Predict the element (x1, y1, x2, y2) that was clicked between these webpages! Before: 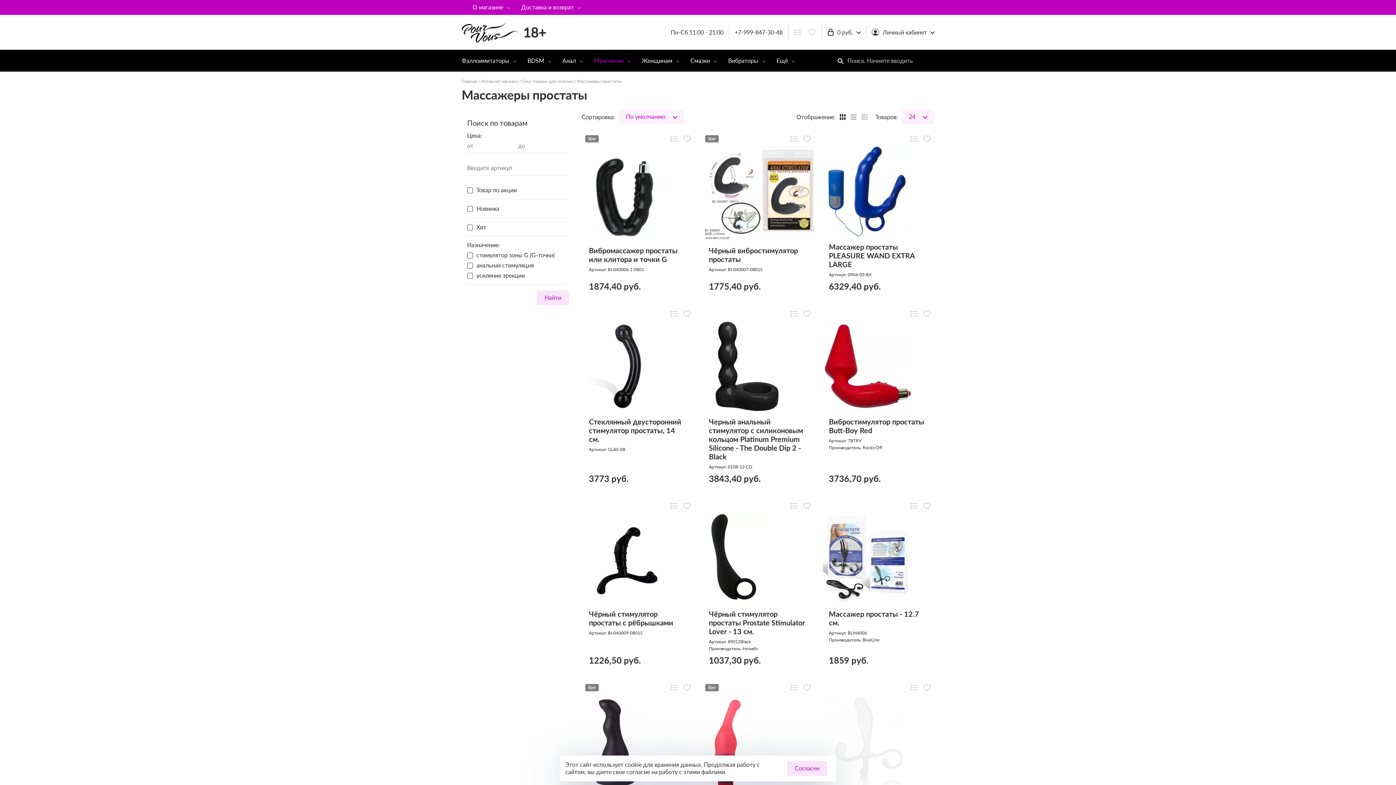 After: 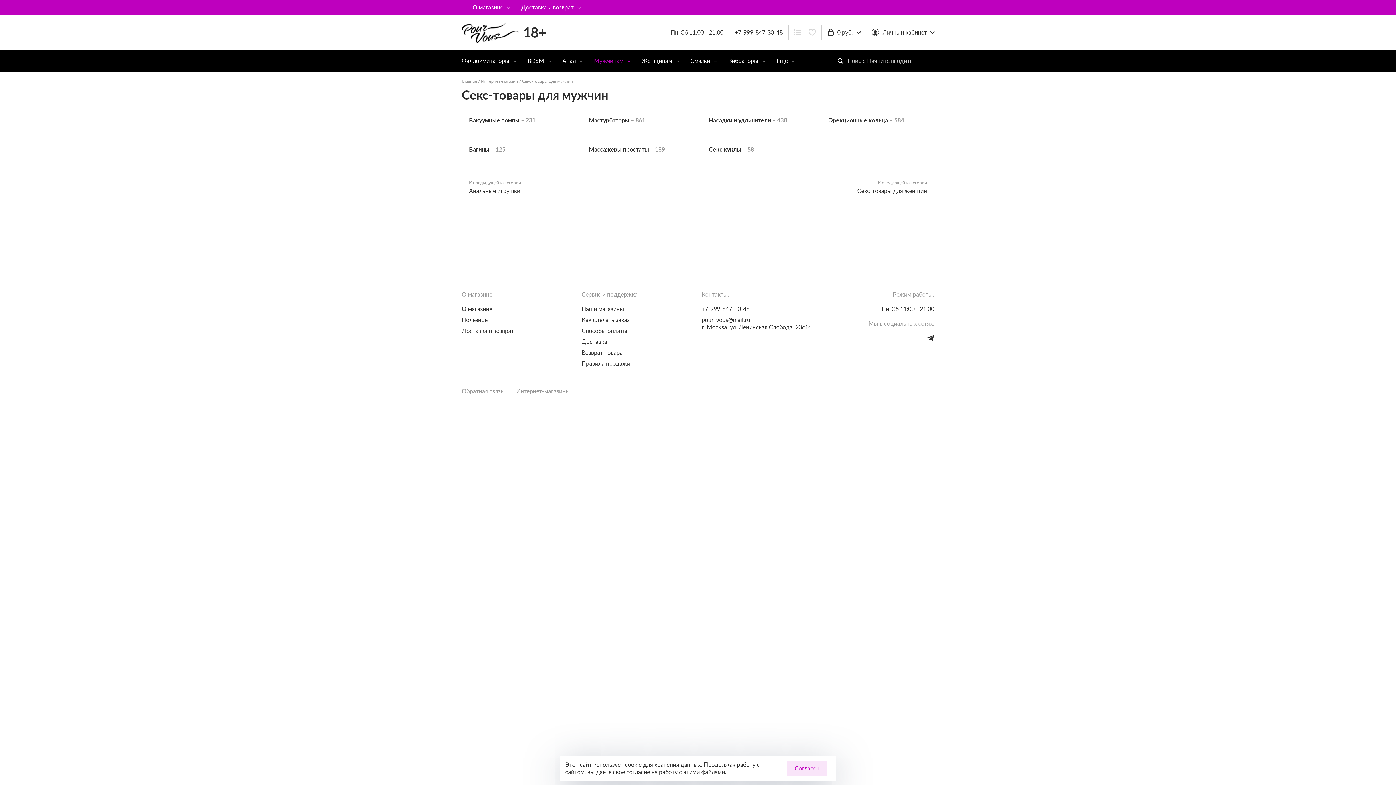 Action: bbox: (594, 57, 630, 64) label: Мужчинам